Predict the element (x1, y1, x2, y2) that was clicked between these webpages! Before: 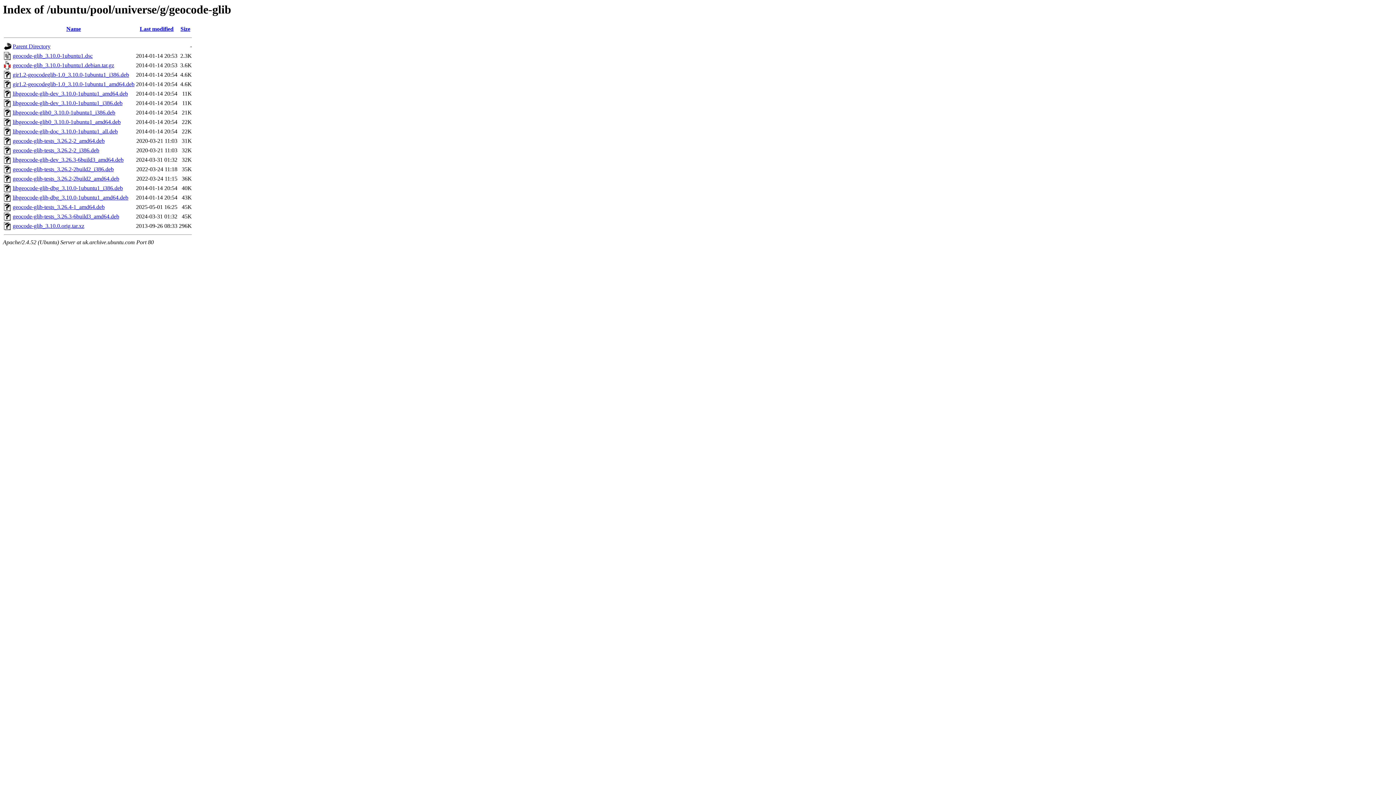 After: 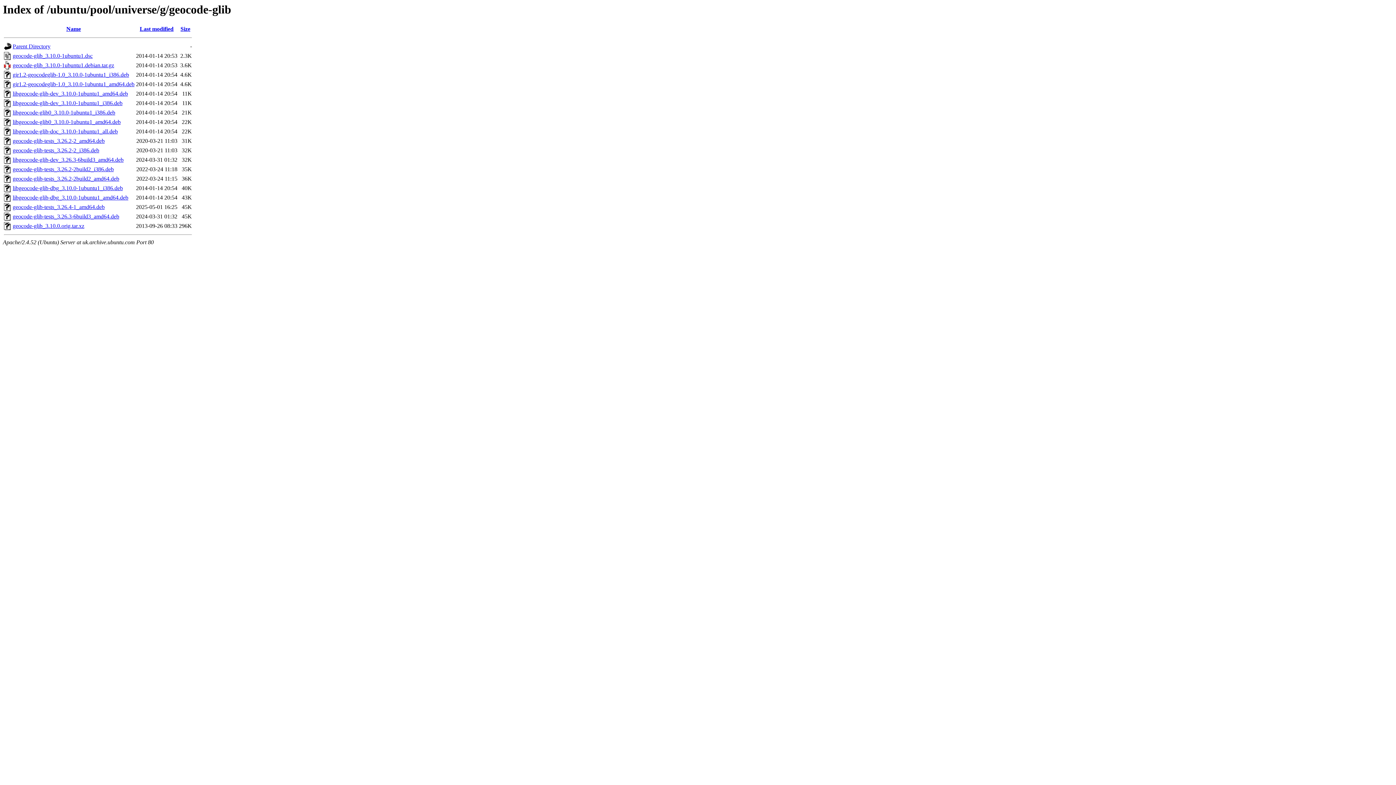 Action: label: geocode-glib-tests_3.26.4-1_amd64.deb bbox: (12, 204, 104, 210)